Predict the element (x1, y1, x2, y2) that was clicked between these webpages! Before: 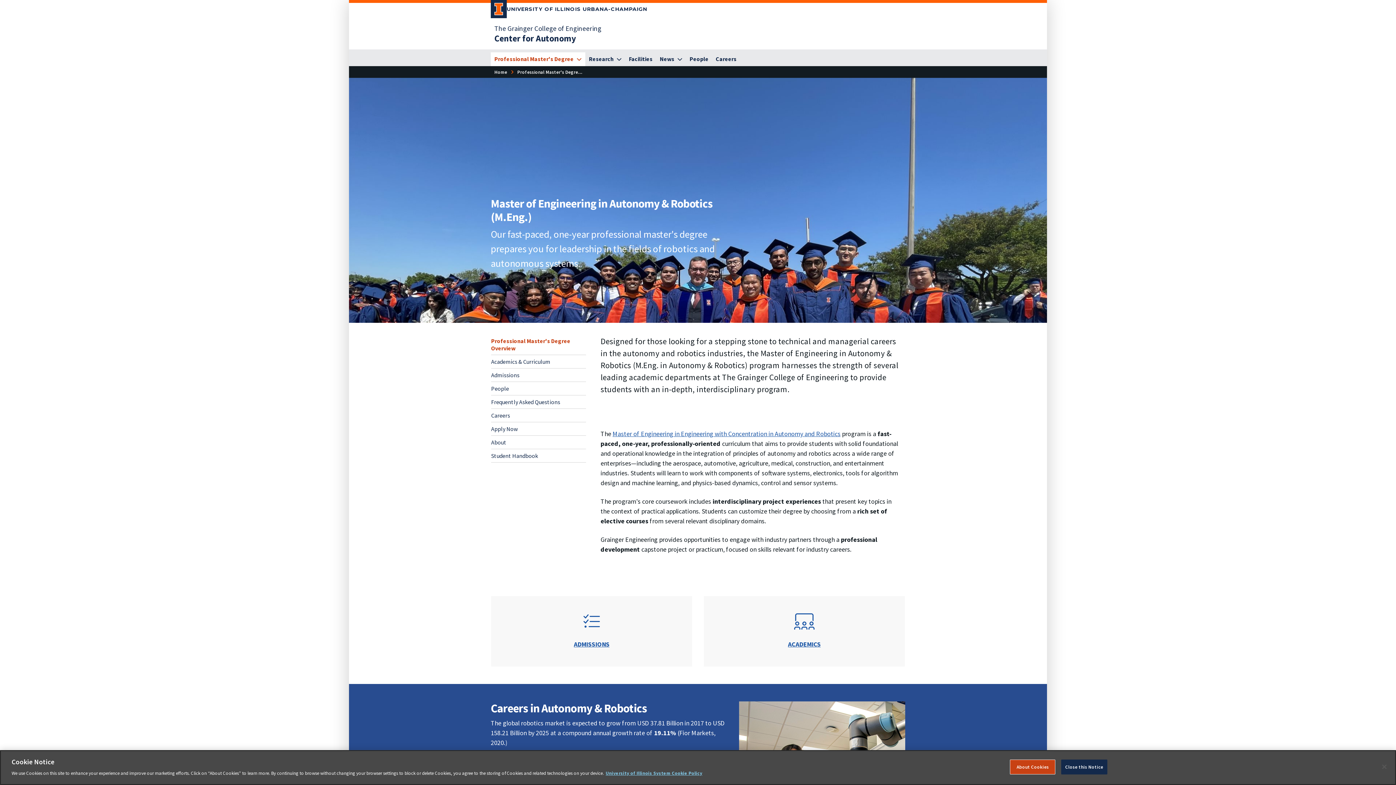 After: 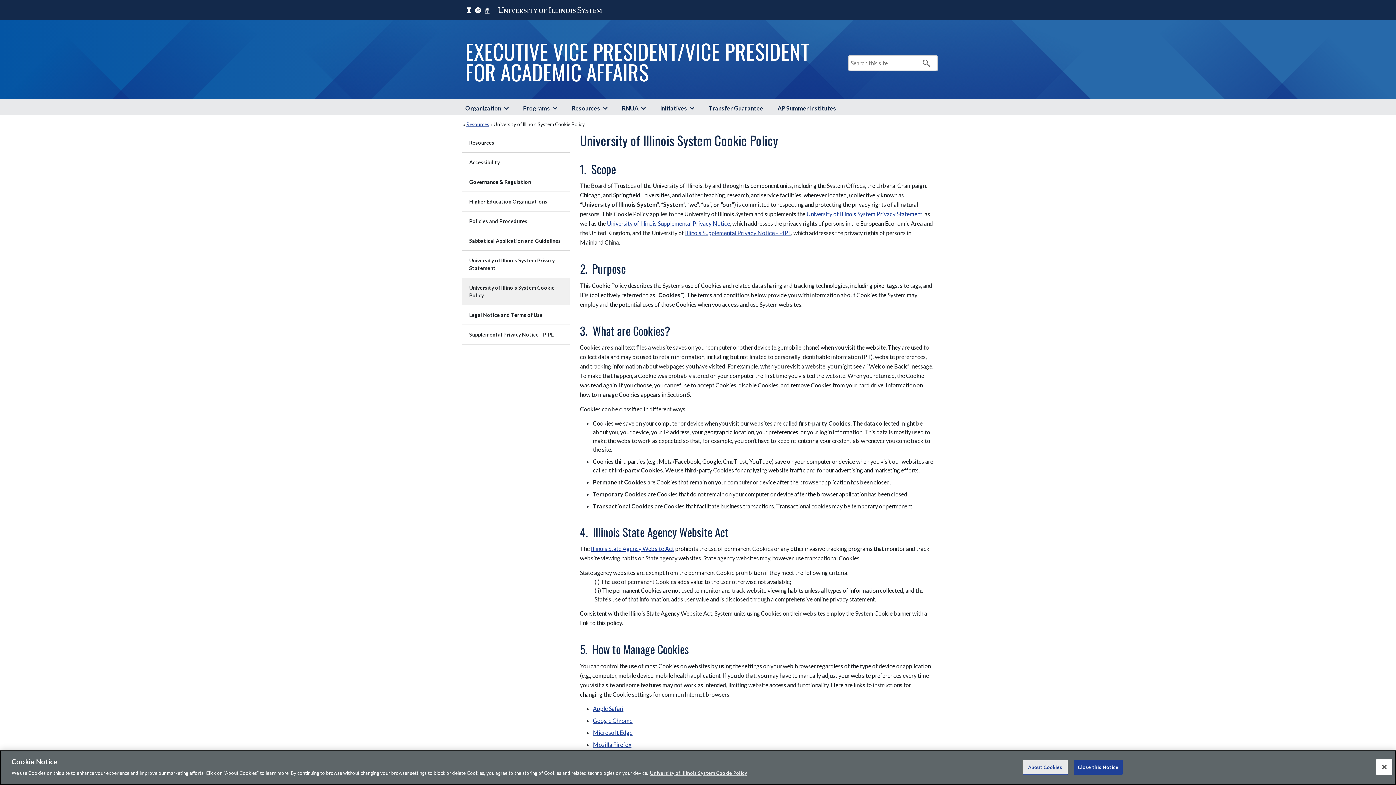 Action: label: More information about your privacy bbox: (605, 770, 702, 776)